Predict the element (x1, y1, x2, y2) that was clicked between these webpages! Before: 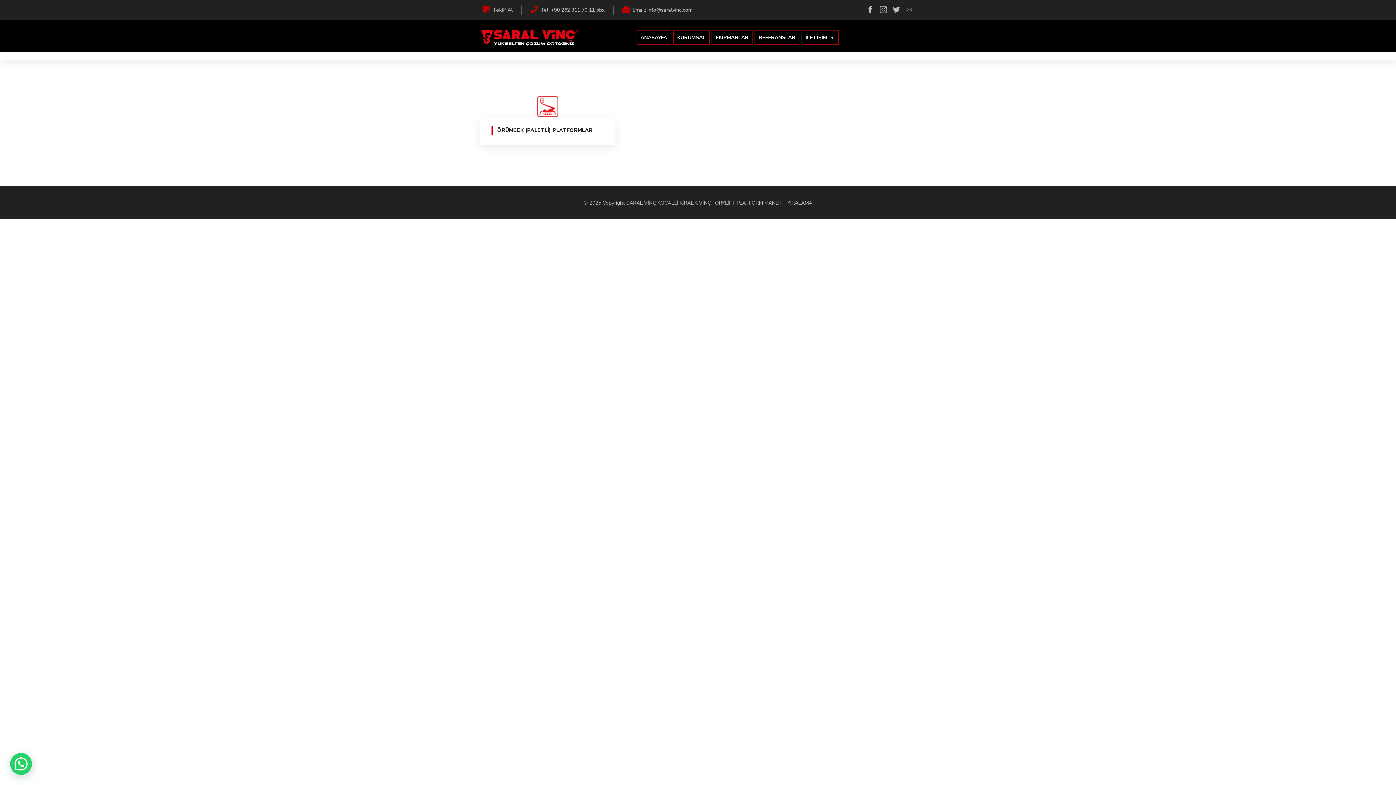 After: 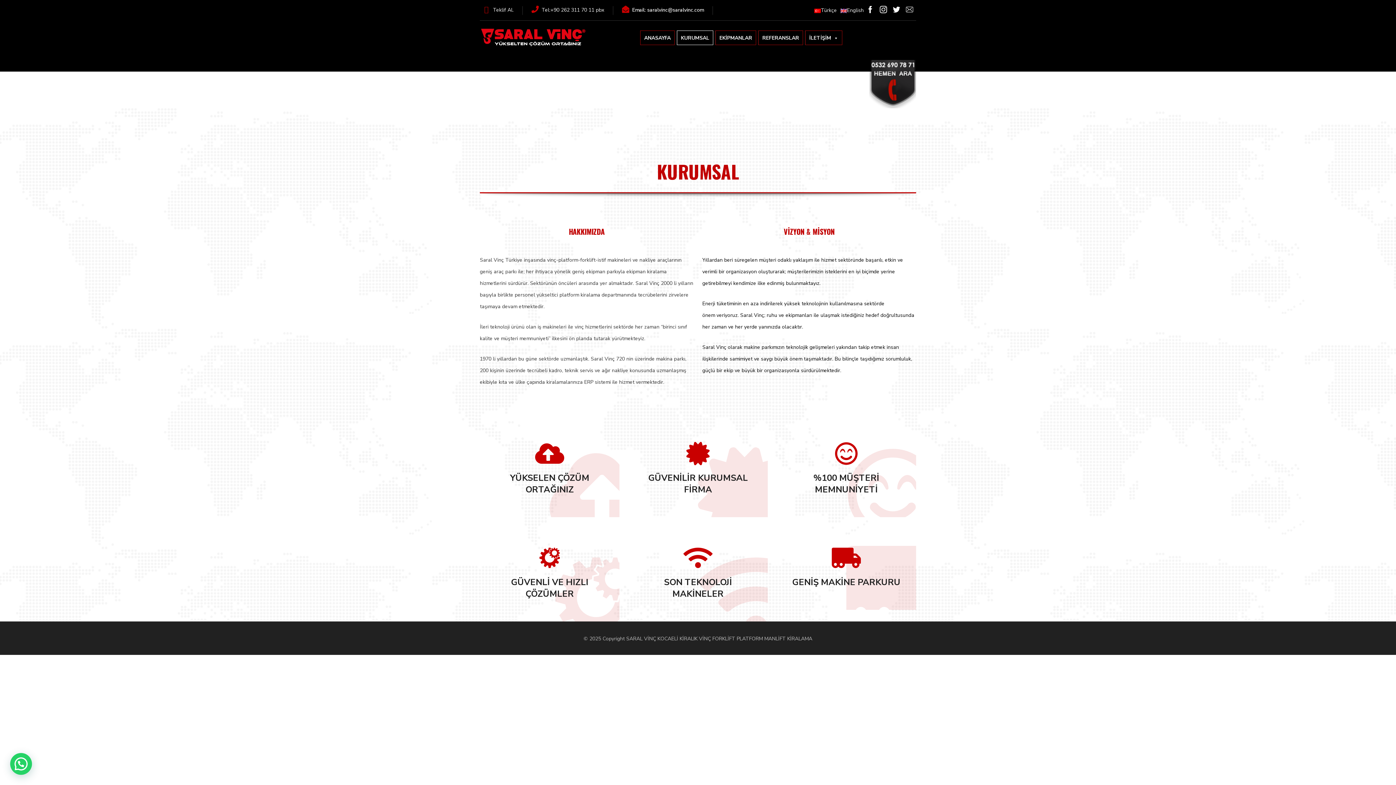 Action: bbox: (673, 30, 709, 44) label: KURUMSAL